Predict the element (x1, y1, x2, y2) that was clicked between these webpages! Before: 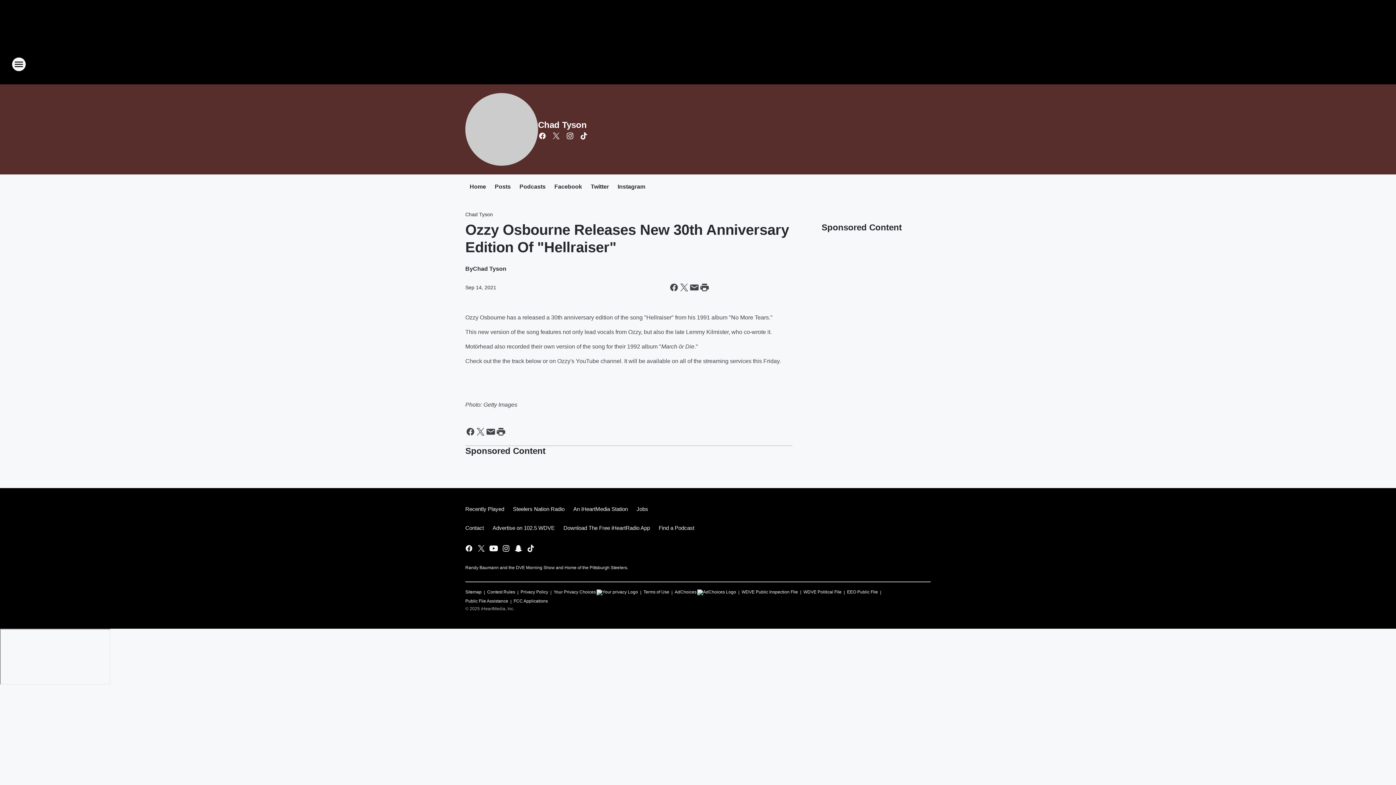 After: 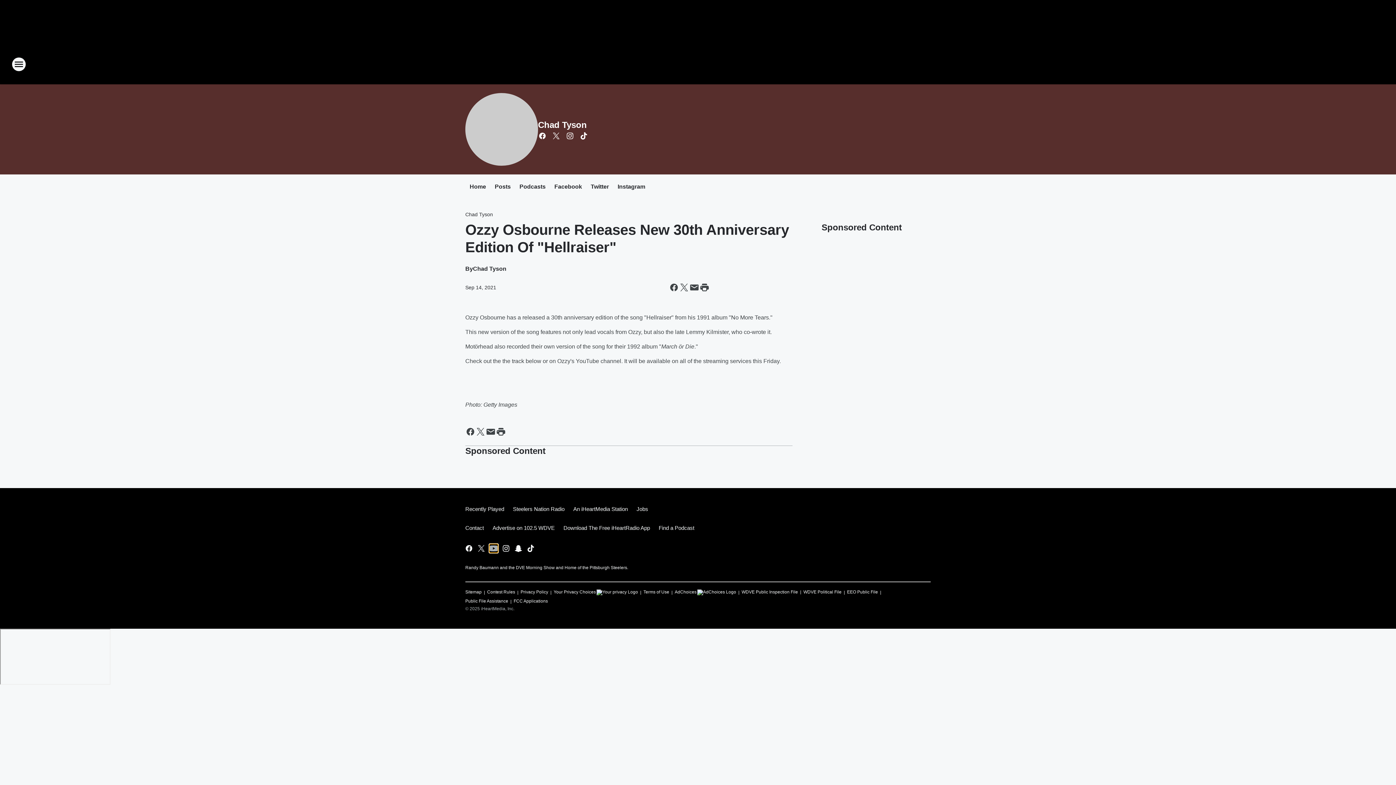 Action: label: Visit us on youtube bbox: (489, 544, 498, 553)